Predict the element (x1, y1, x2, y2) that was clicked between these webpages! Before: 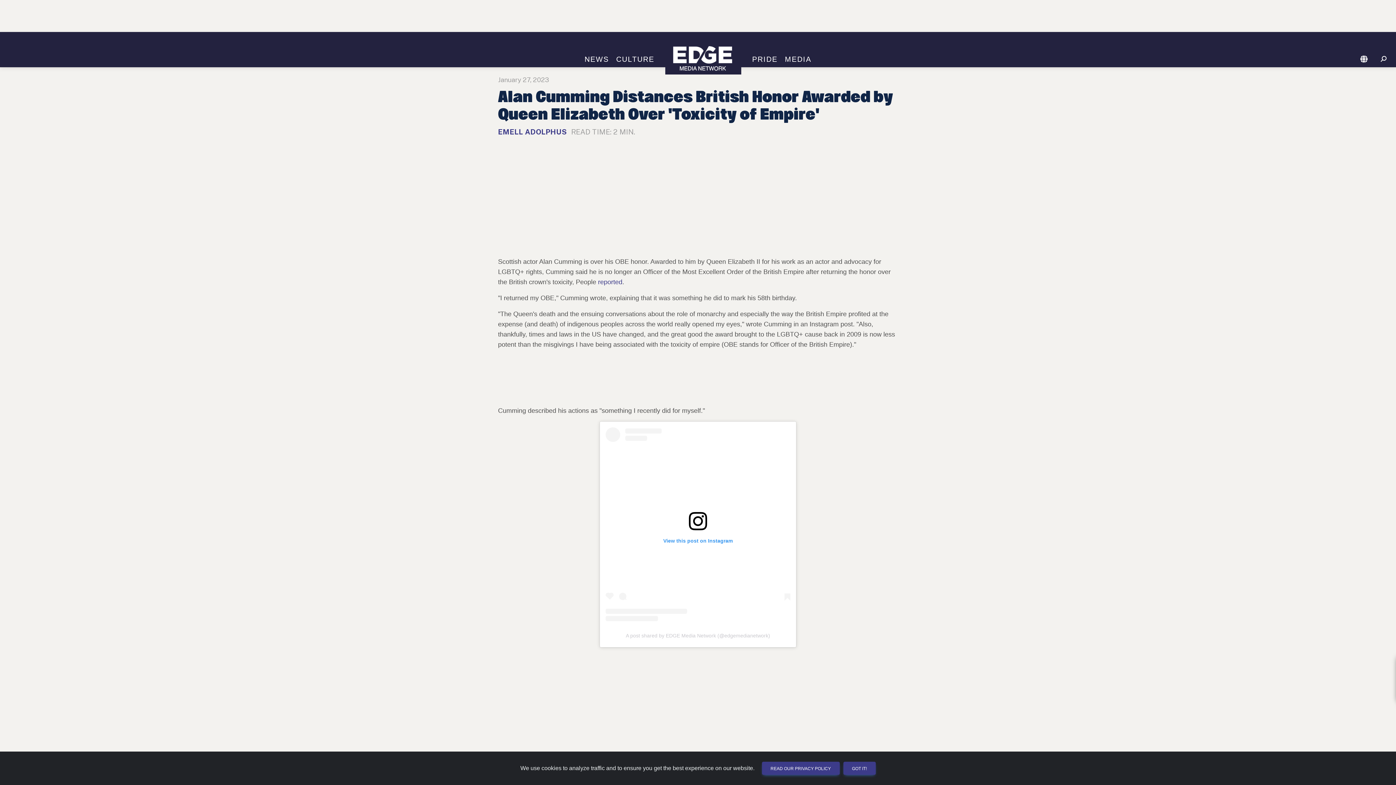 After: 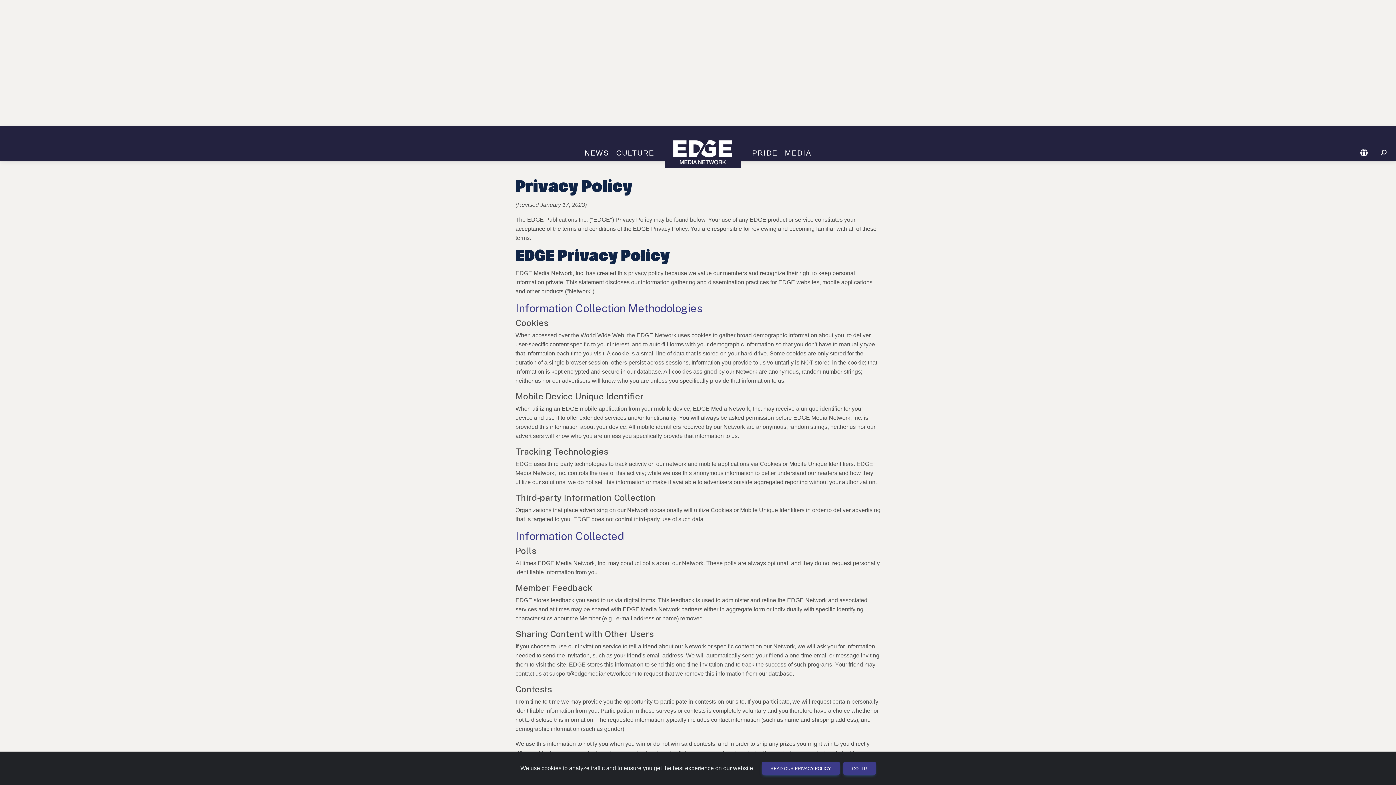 Action: label: READ OUR PRIVACY POLICY bbox: (762, 762, 839, 775)